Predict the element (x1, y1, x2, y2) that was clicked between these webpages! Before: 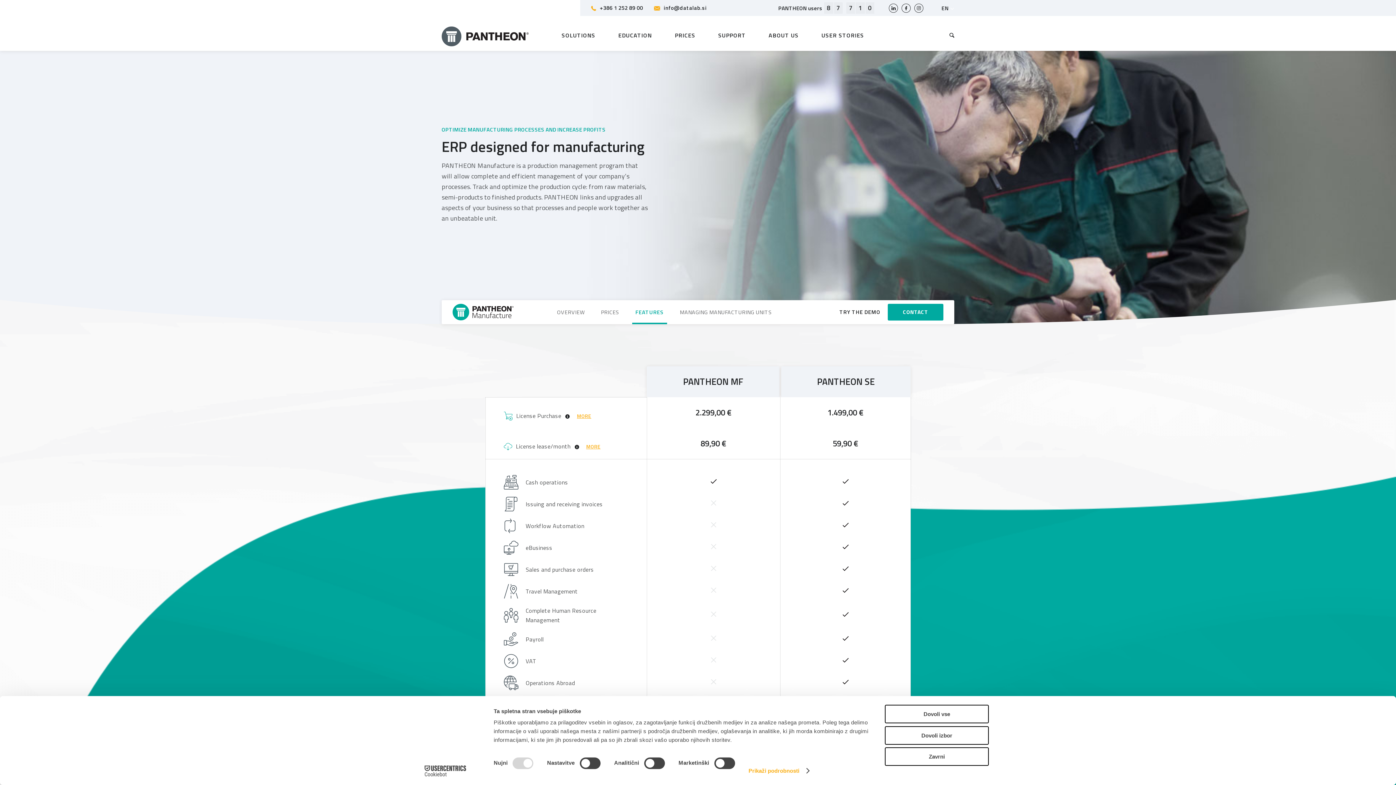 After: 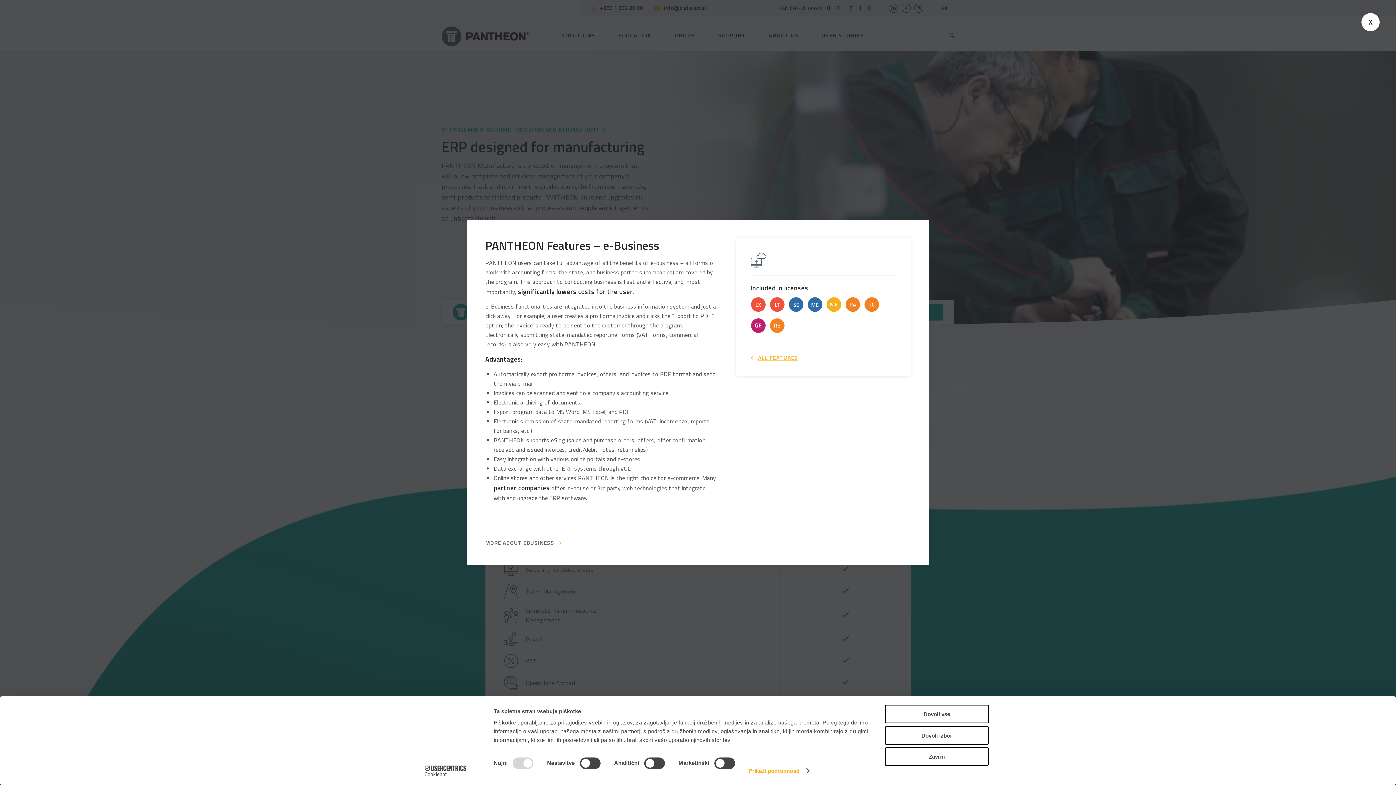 Action: label: eBusiness bbox: (504, 543, 628, 551)